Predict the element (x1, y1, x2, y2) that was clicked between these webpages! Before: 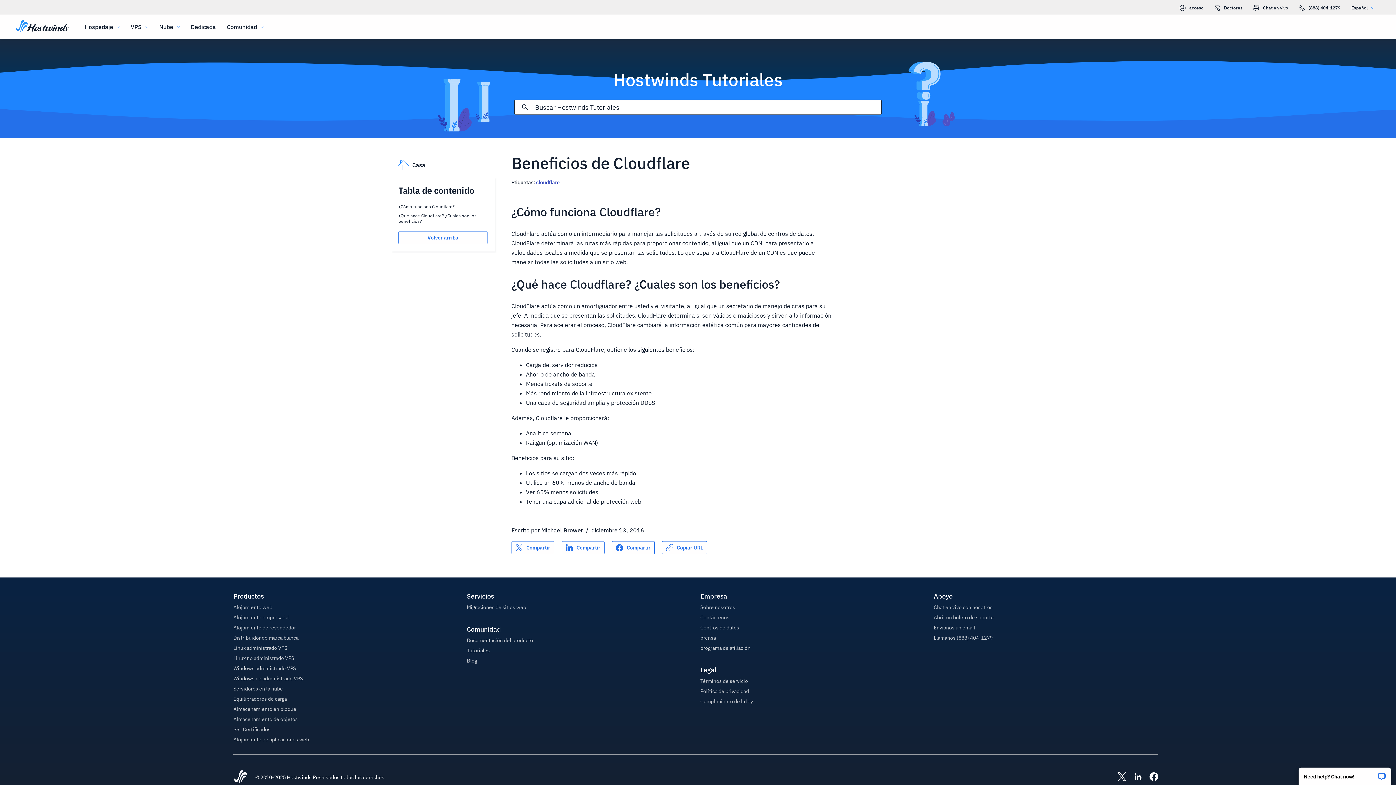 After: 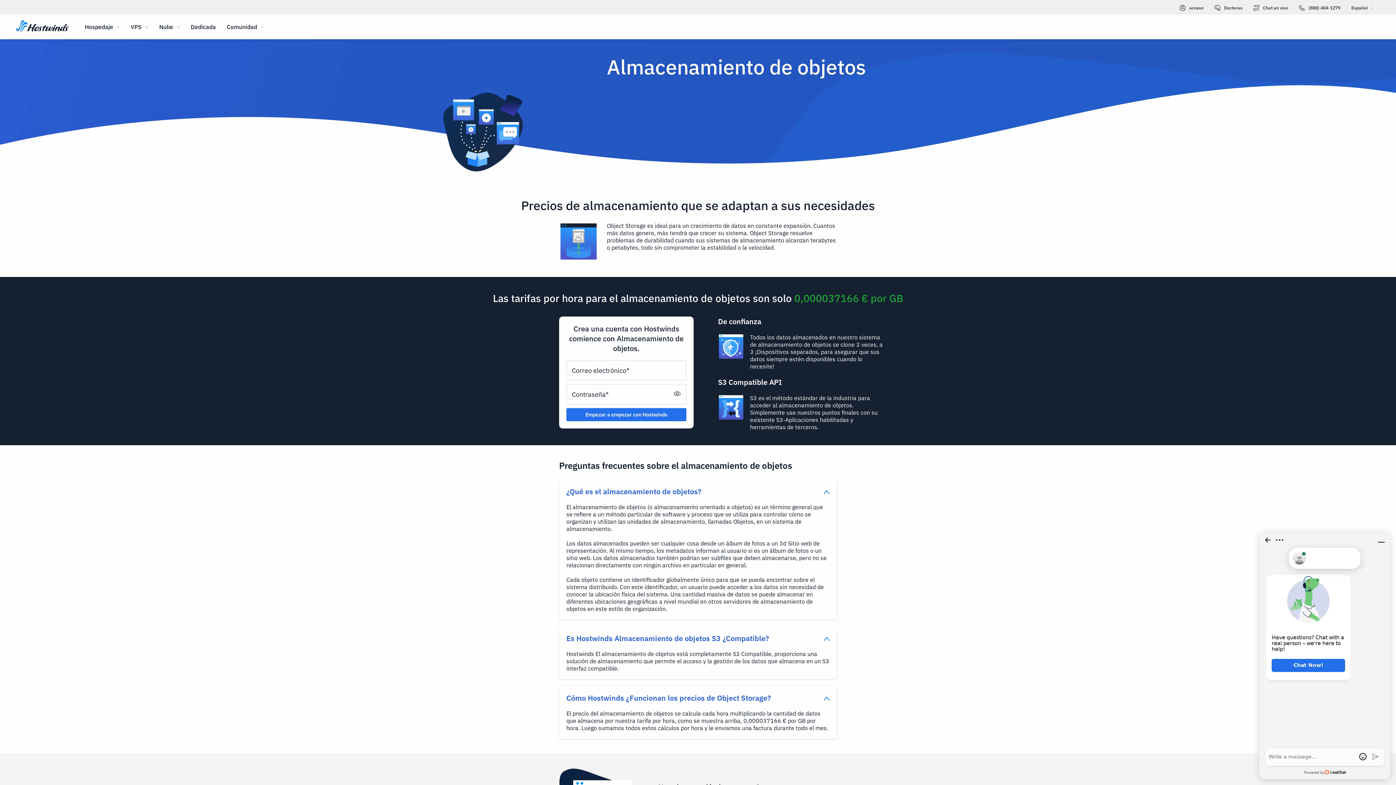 Action: label: Almacenamiento de objetos bbox: (233, 712, 297, 722)